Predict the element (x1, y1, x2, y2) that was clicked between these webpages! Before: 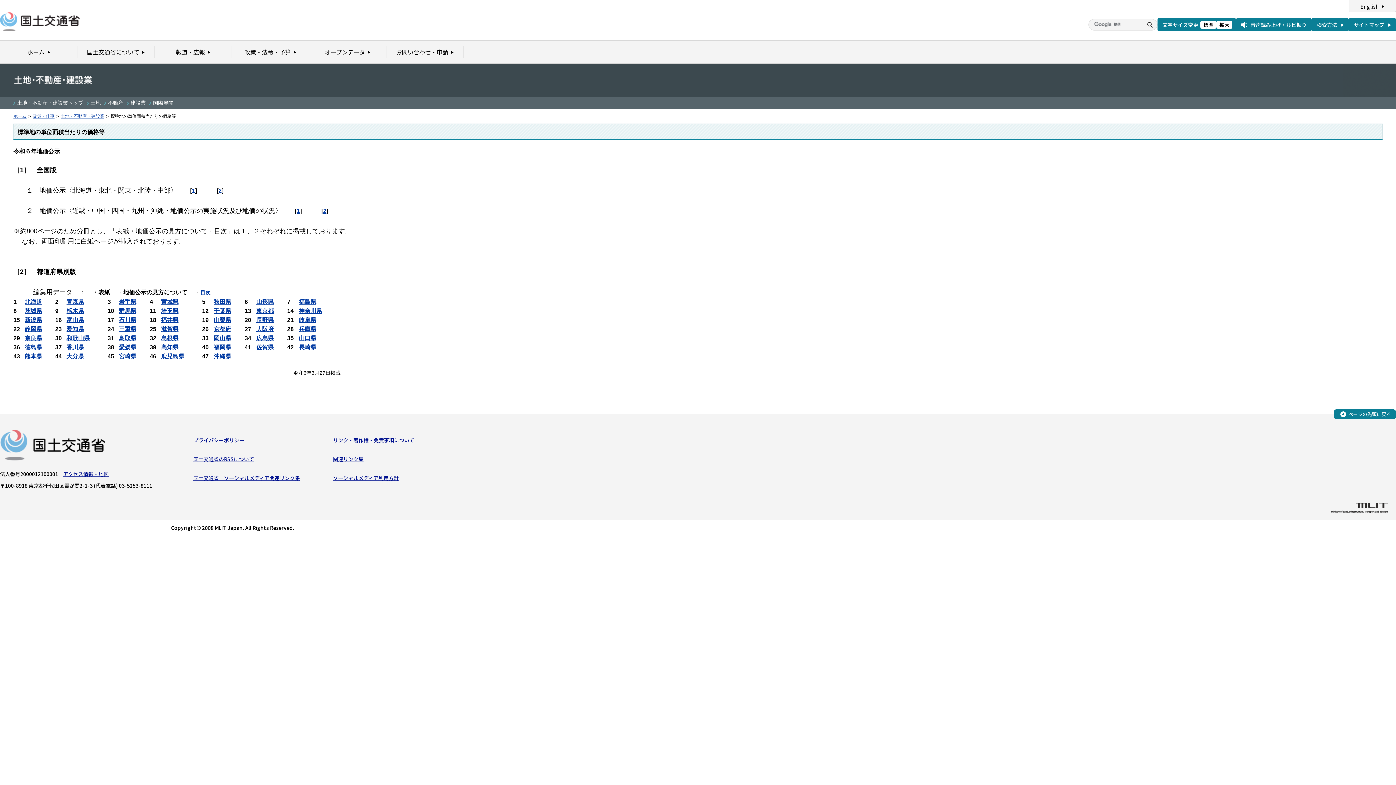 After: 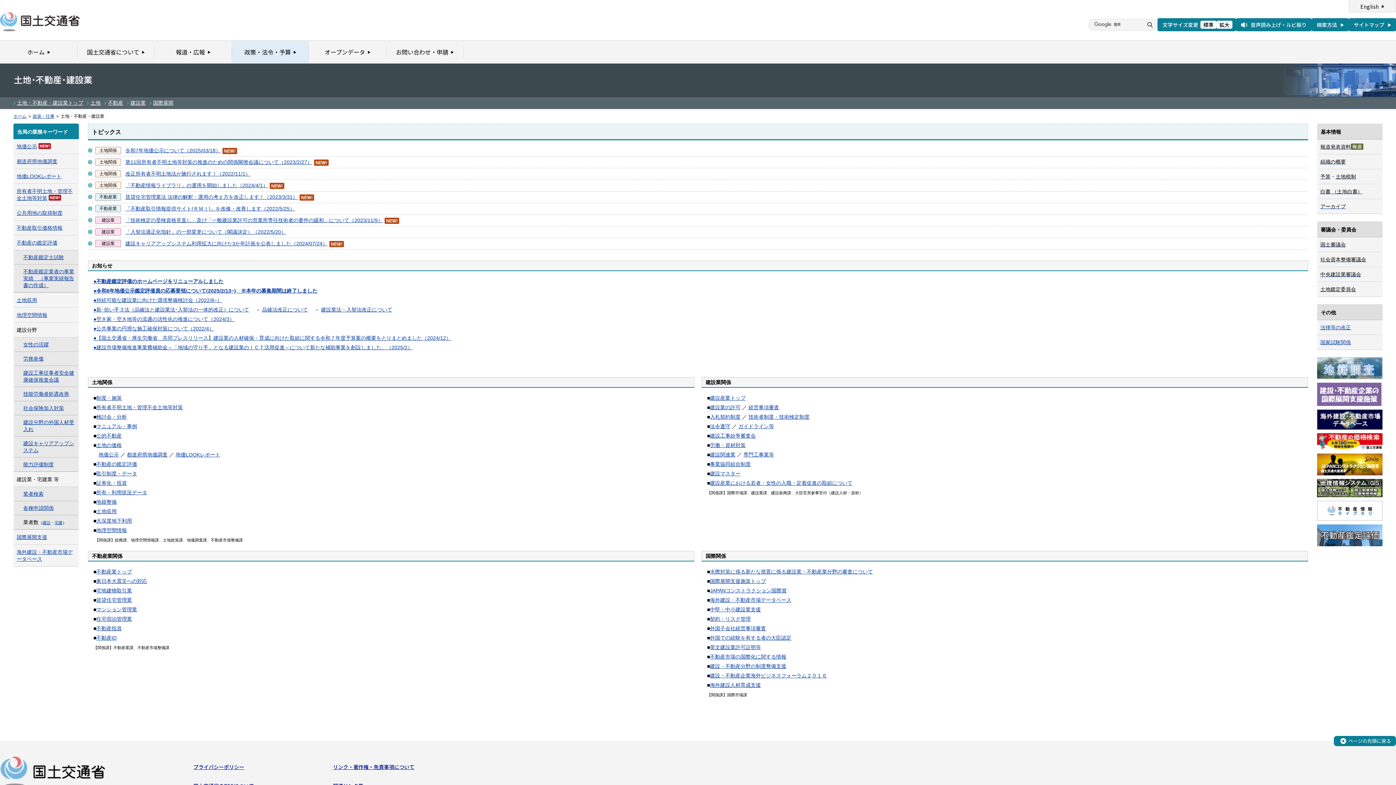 Action: label: 土地・不動産・建設業 bbox: (60, 113, 104, 118)